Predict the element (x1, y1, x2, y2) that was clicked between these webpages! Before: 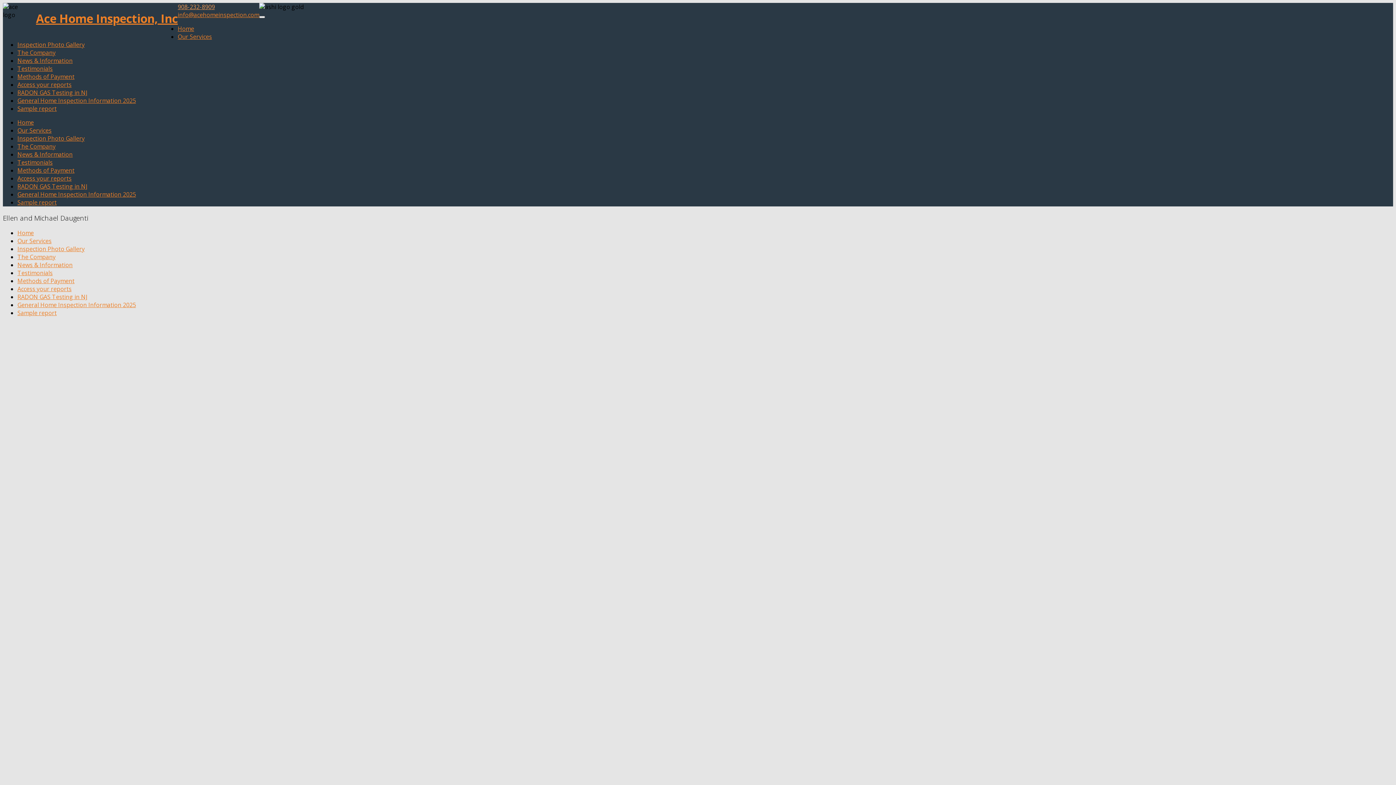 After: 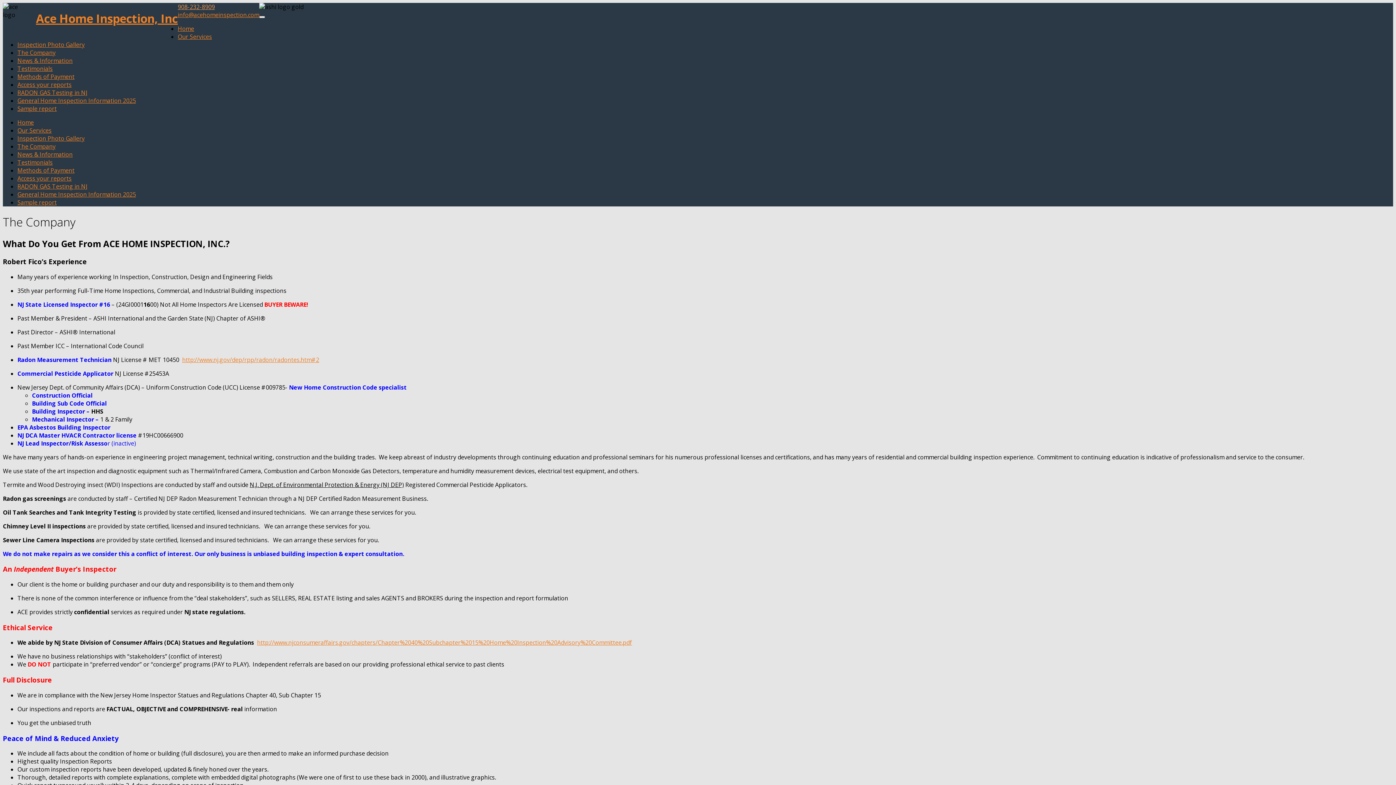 Action: bbox: (17, 142, 55, 150) label: The Company